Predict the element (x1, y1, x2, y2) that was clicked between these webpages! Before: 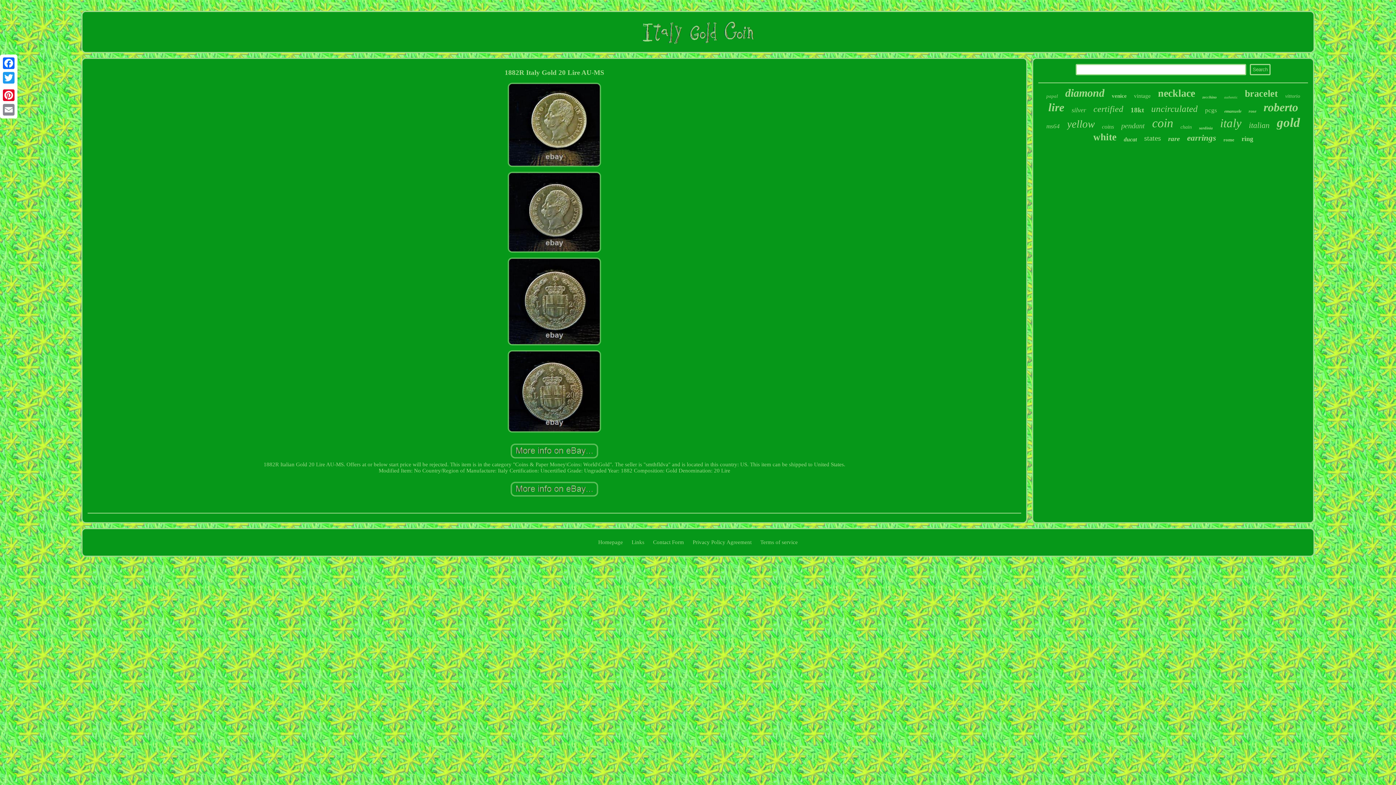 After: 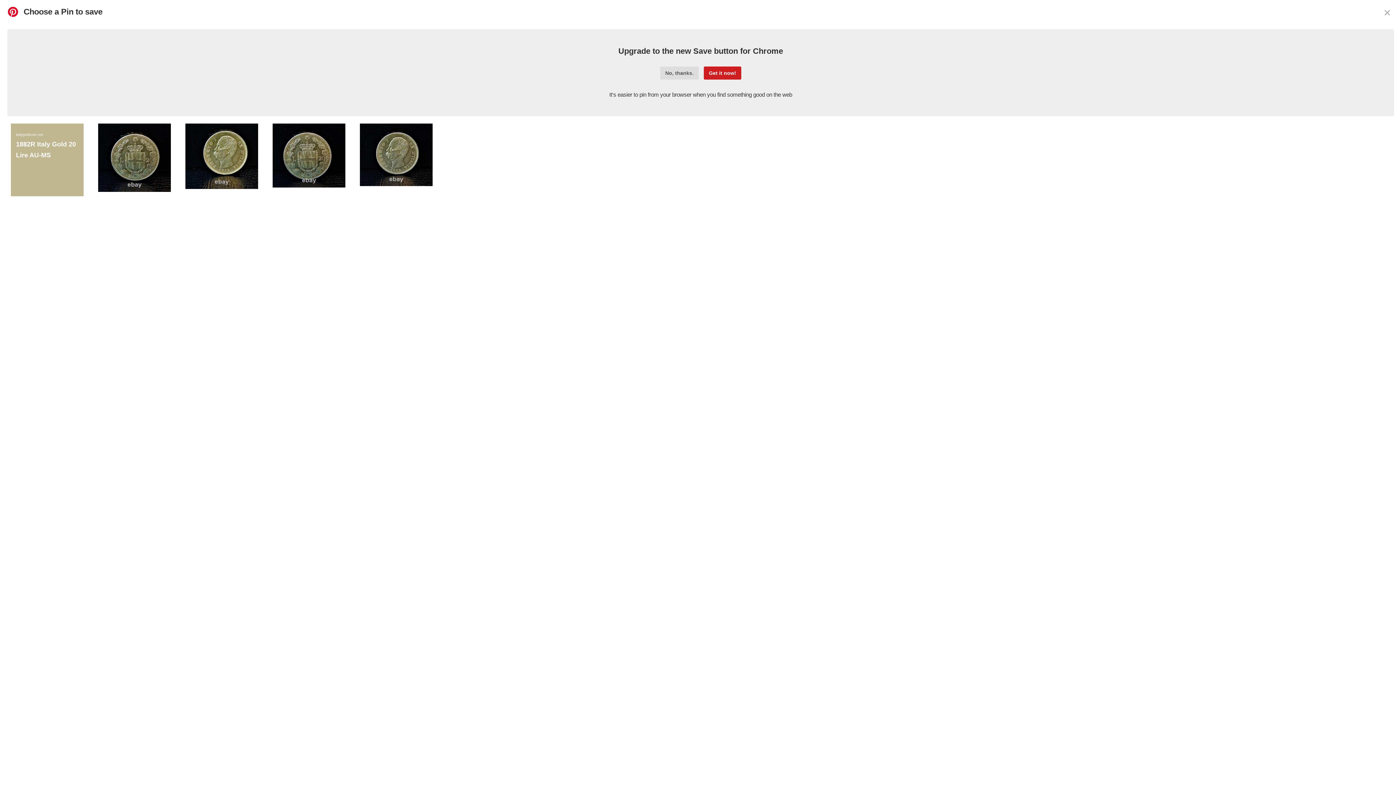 Action: label: Pinterest bbox: (1, 88, 16, 102)